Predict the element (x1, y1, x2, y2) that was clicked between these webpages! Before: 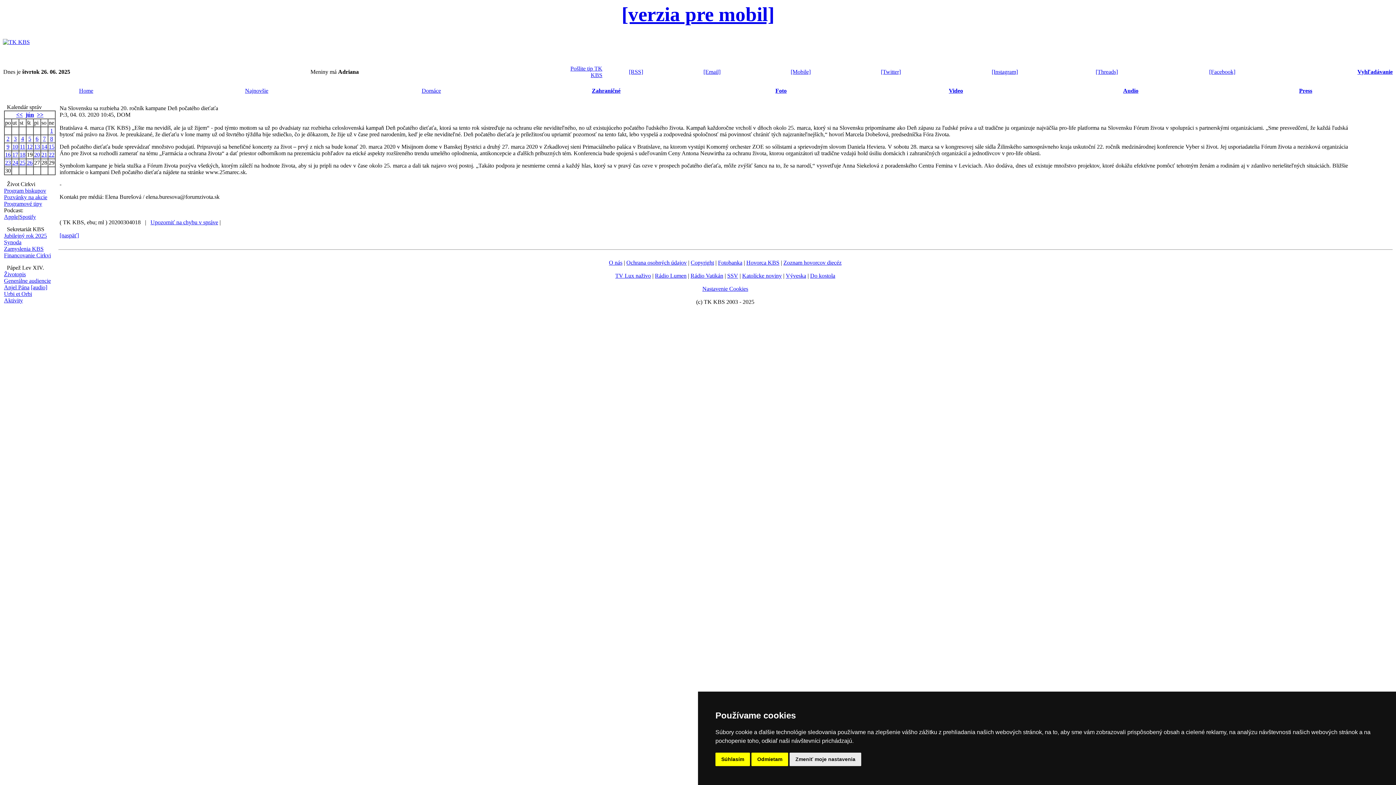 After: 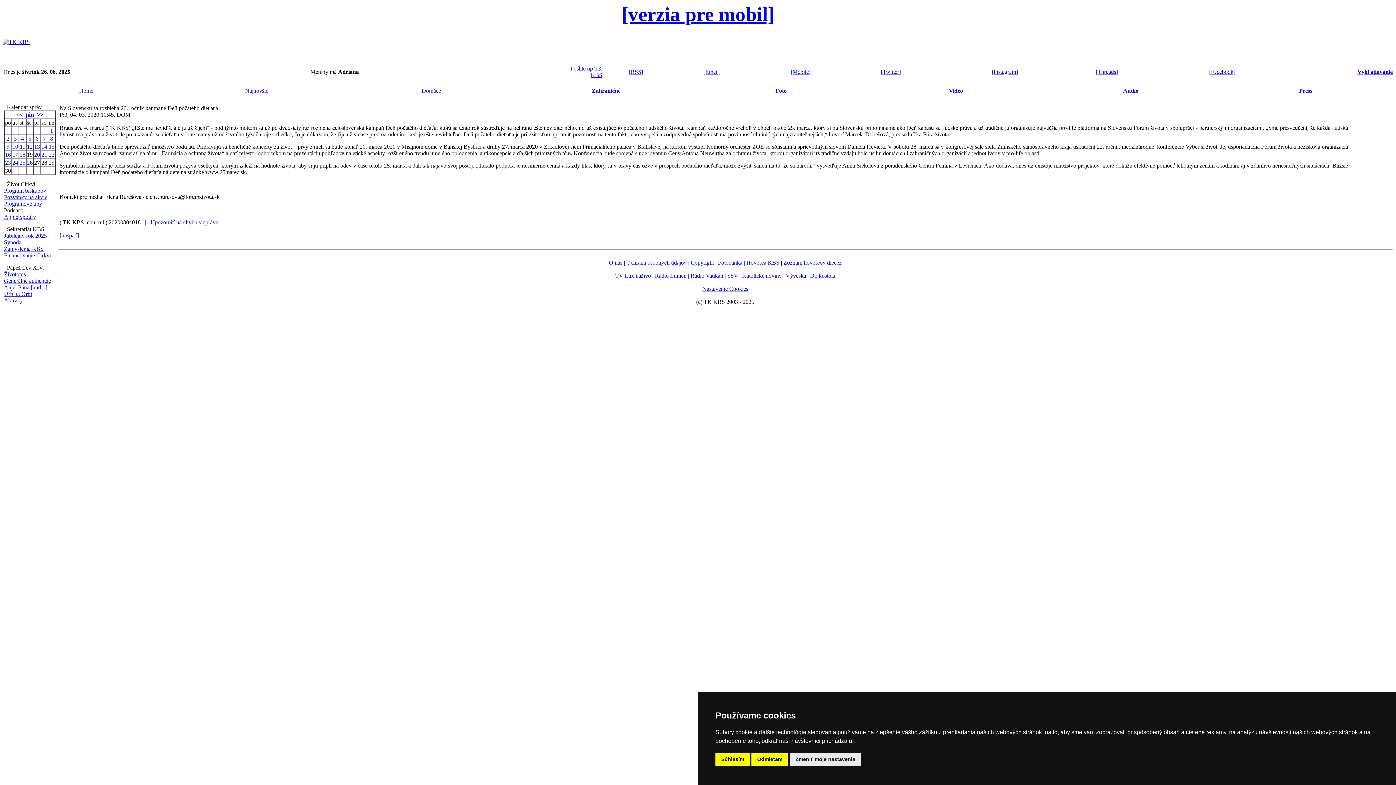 Action: label: [Instagram] bbox: (992, 68, 1018, 74)